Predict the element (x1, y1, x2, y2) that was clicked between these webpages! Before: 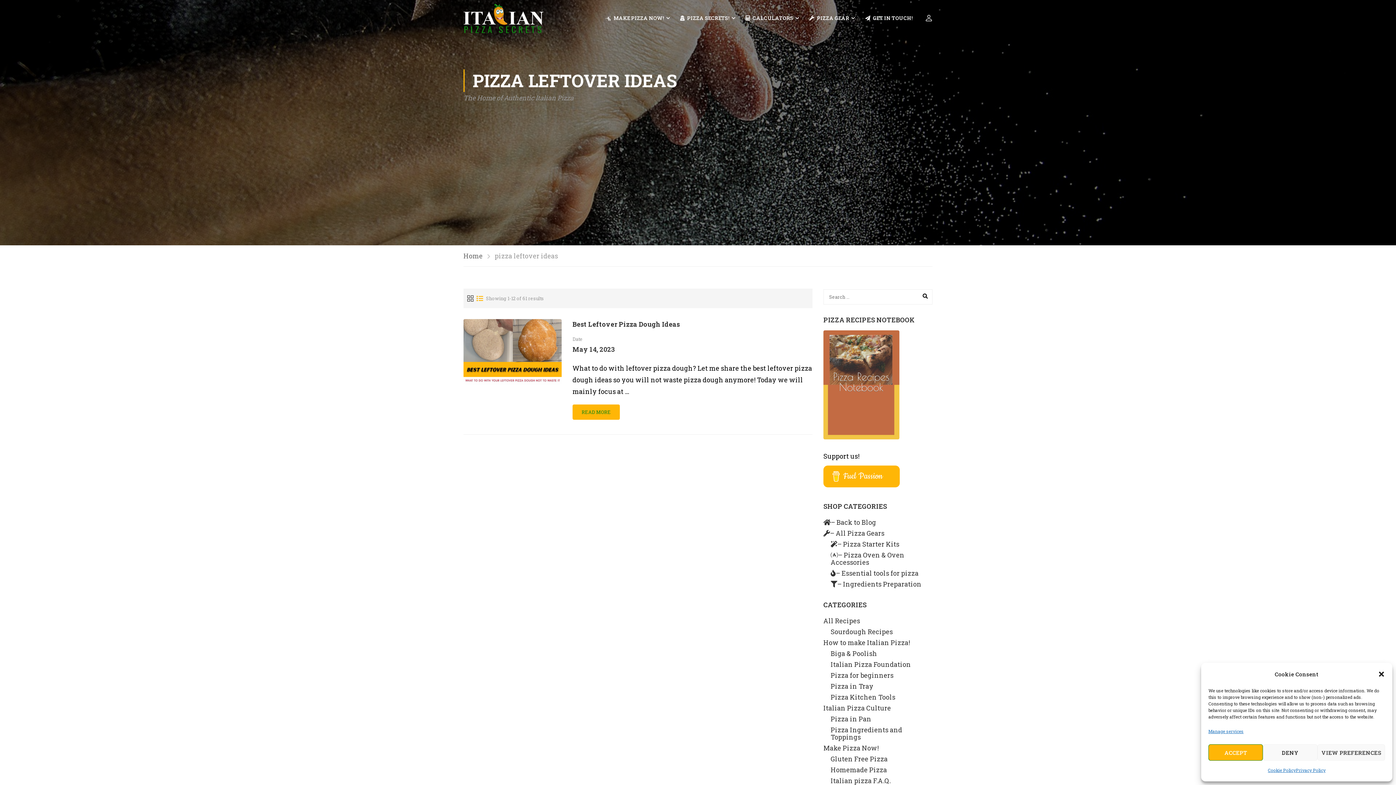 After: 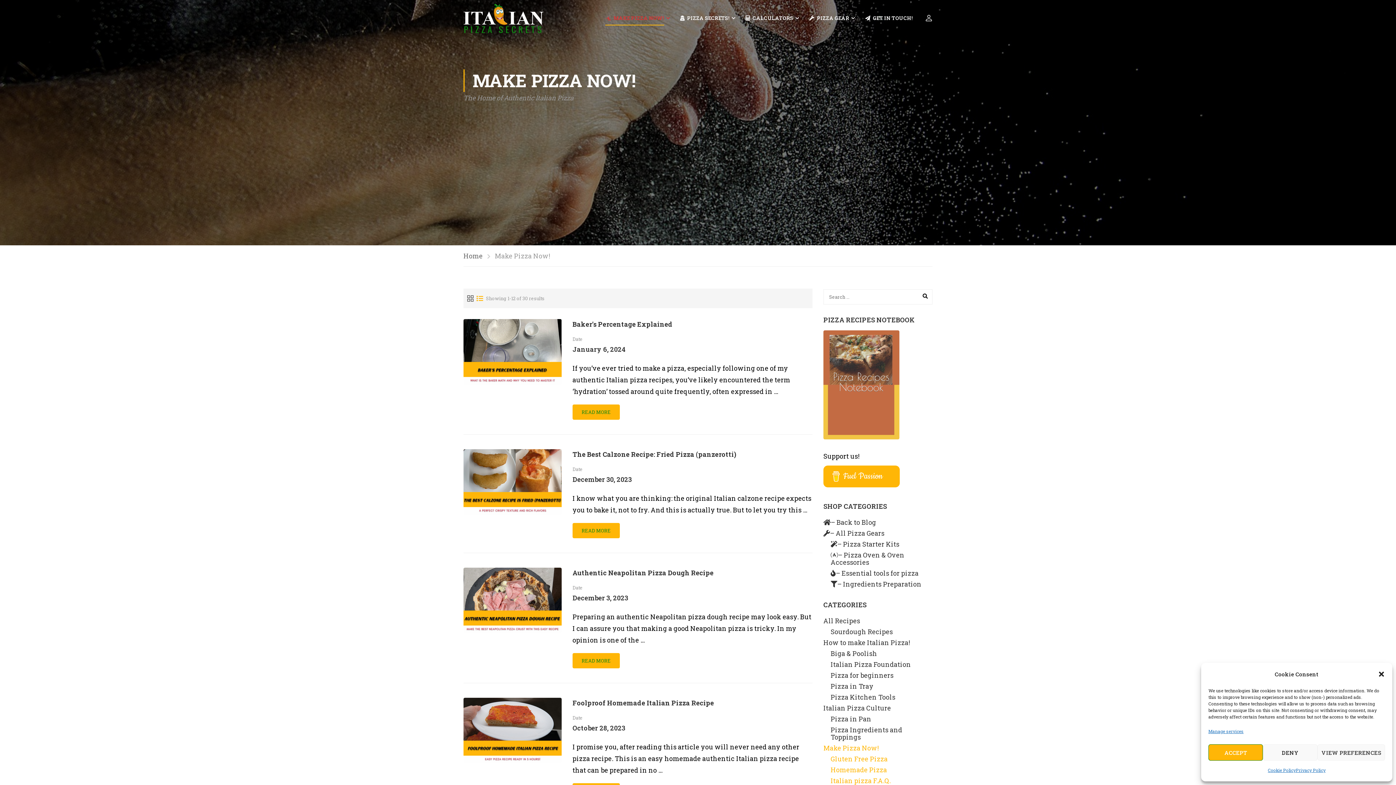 Action: bbox: (598, 7, 671, 29) label: MAKE PIZZA NOW!